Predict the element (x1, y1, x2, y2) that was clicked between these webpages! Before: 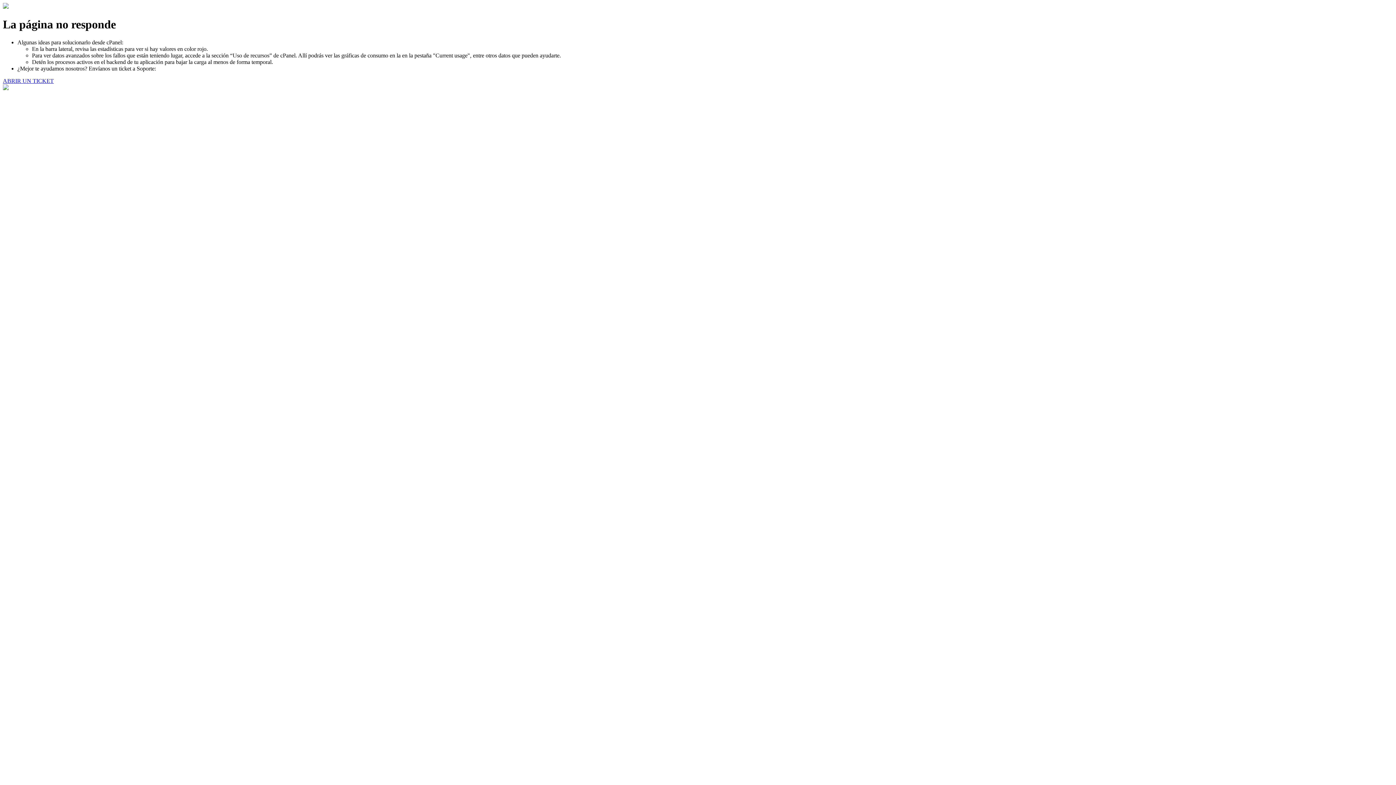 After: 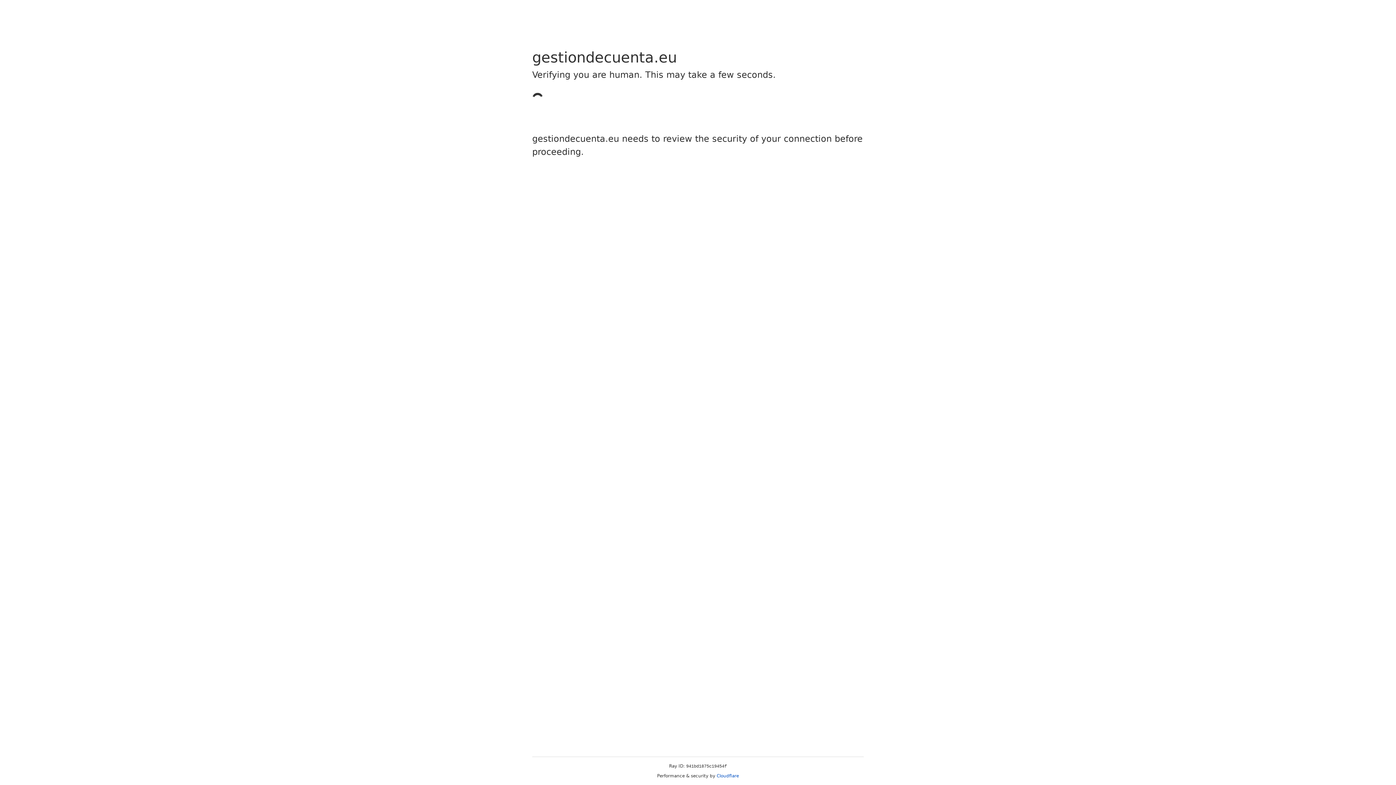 Action: bbox: (2, 77, 53, 83) label: ABRIR UN TICKET